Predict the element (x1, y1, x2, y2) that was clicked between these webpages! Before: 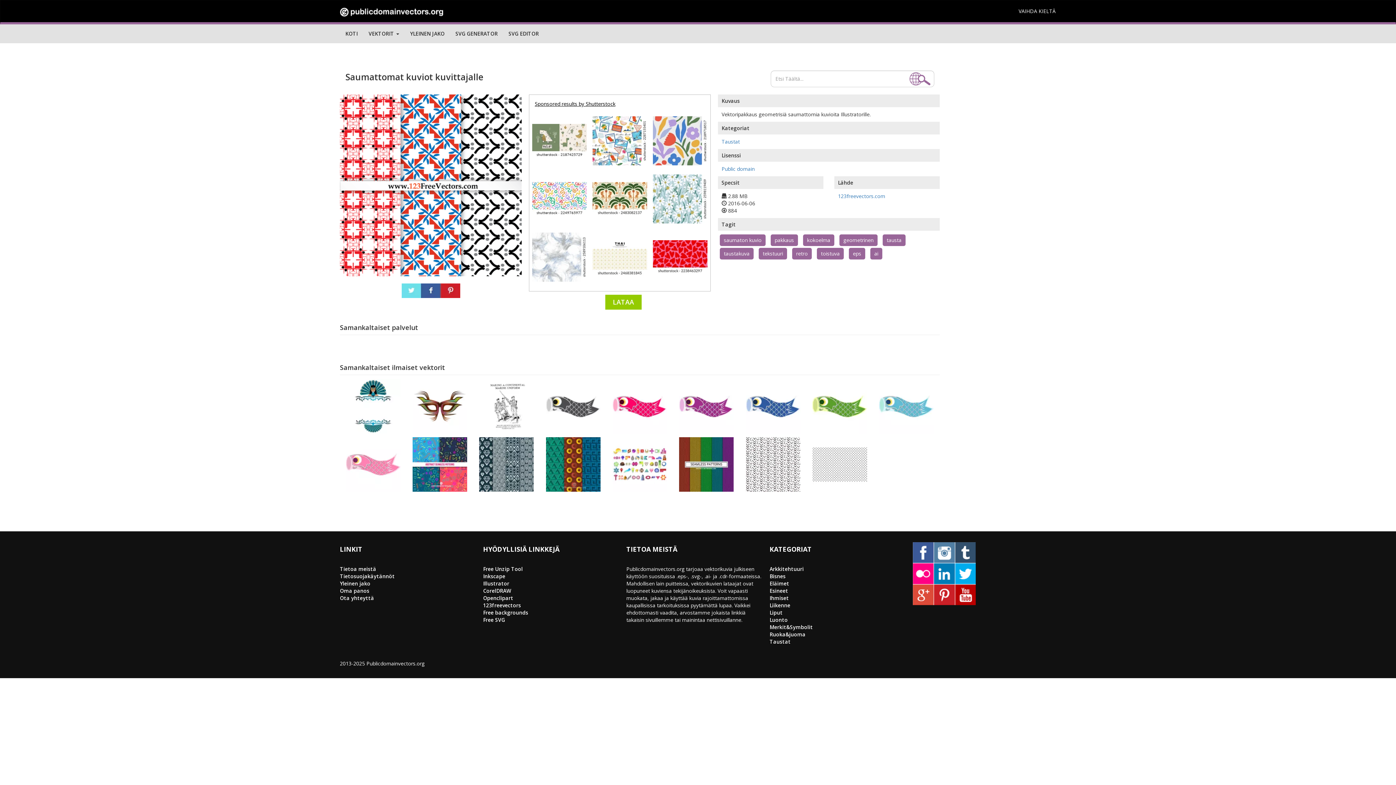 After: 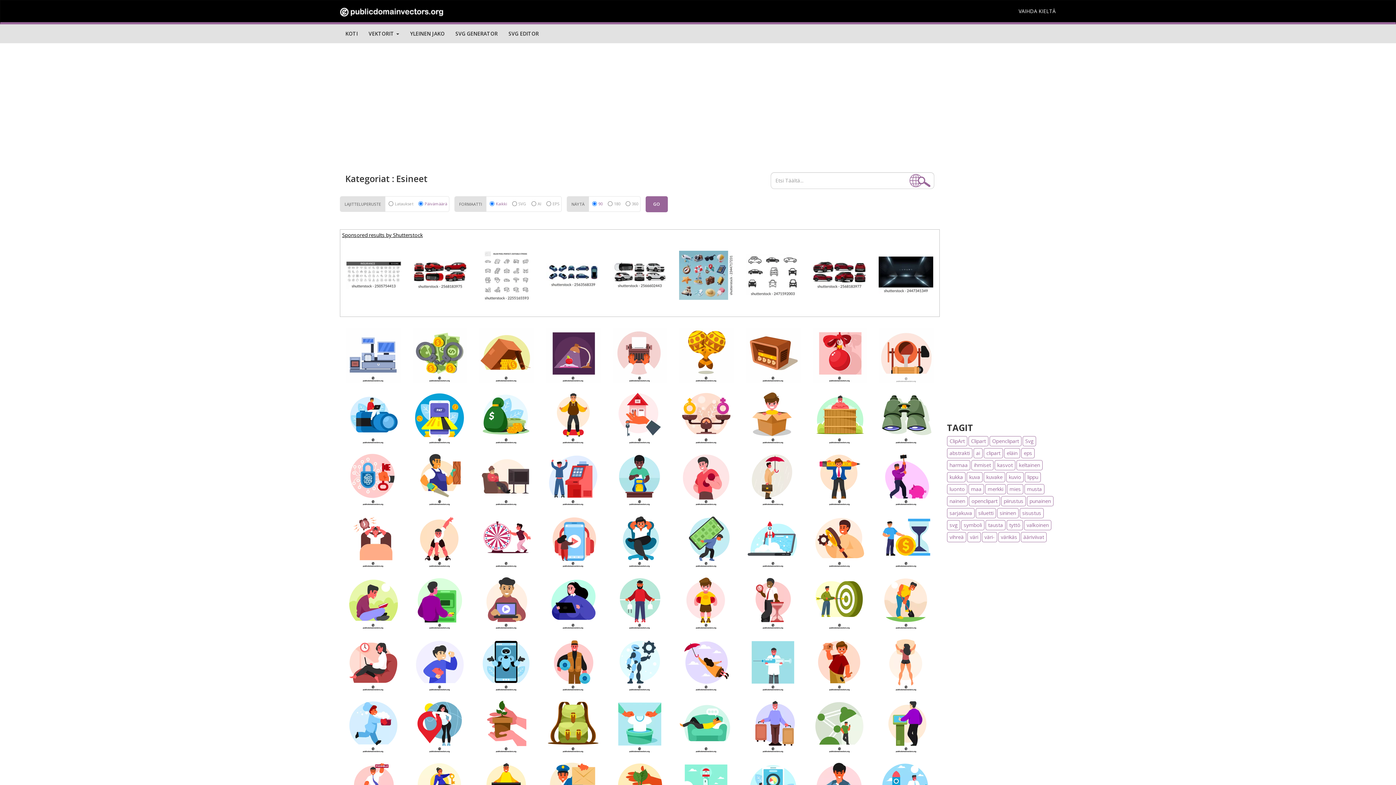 Action: label: Esineet bbox: (769, 587, 788, 594)